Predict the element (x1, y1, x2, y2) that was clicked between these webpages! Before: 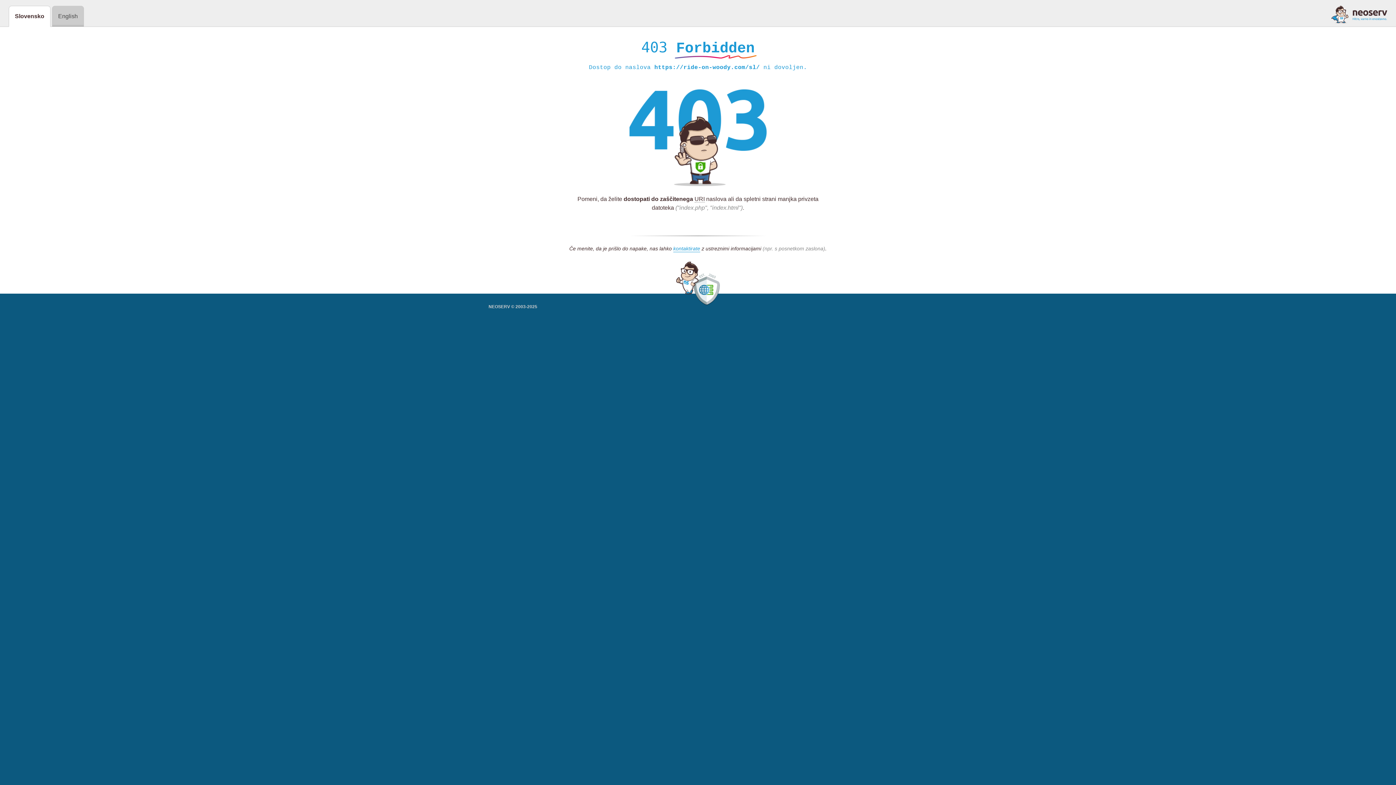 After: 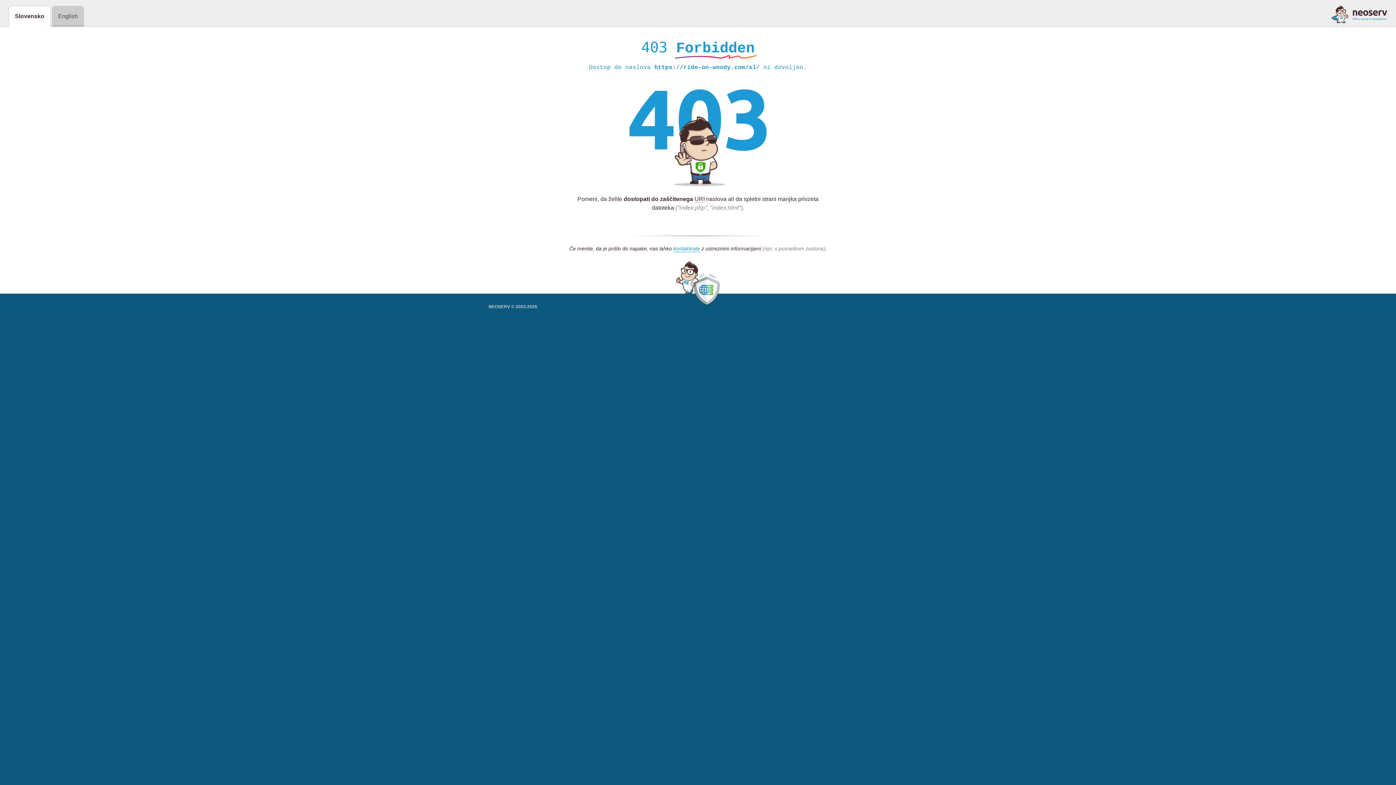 Action: bbox: (1331, 5, 1387, 23)